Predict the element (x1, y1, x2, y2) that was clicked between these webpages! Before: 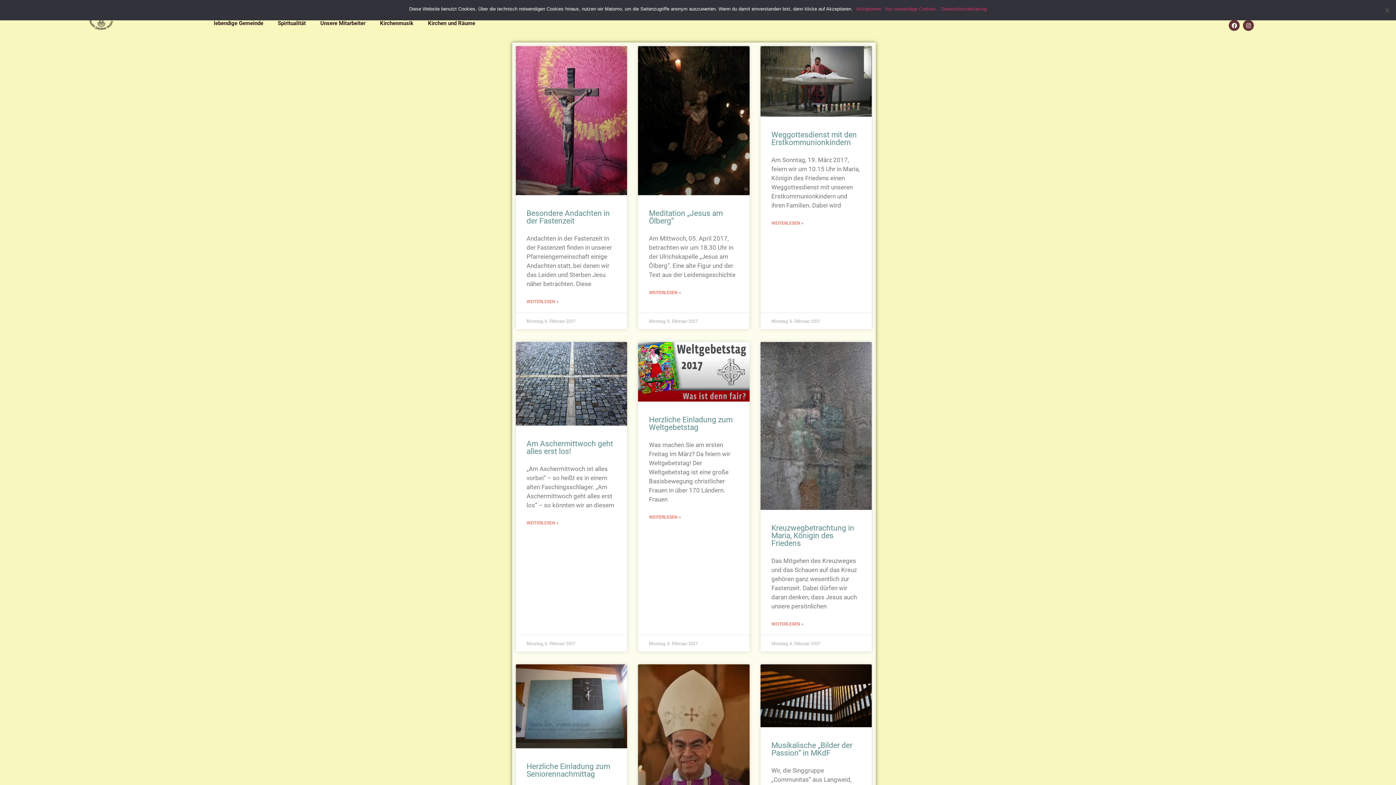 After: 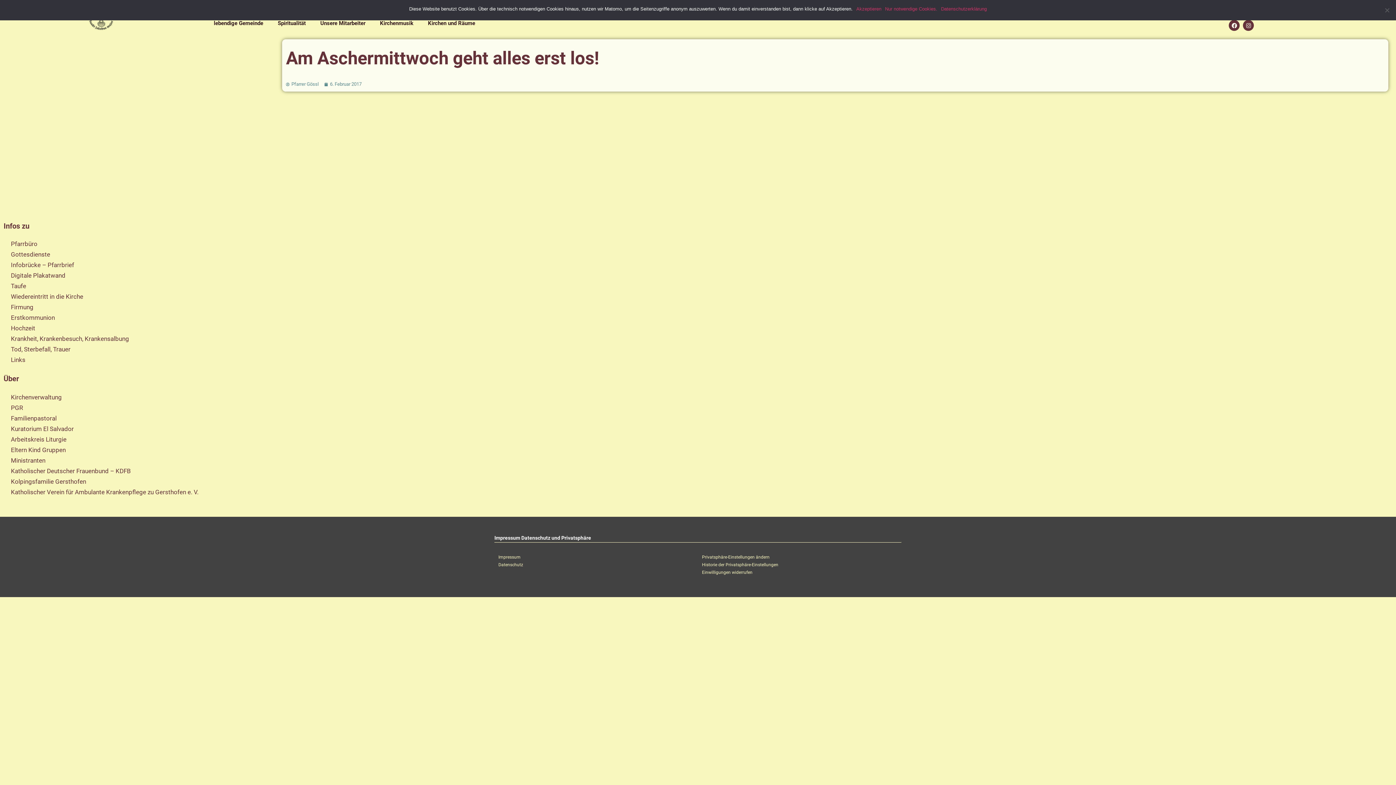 Action: bbox: (515, 342, 627, 425)